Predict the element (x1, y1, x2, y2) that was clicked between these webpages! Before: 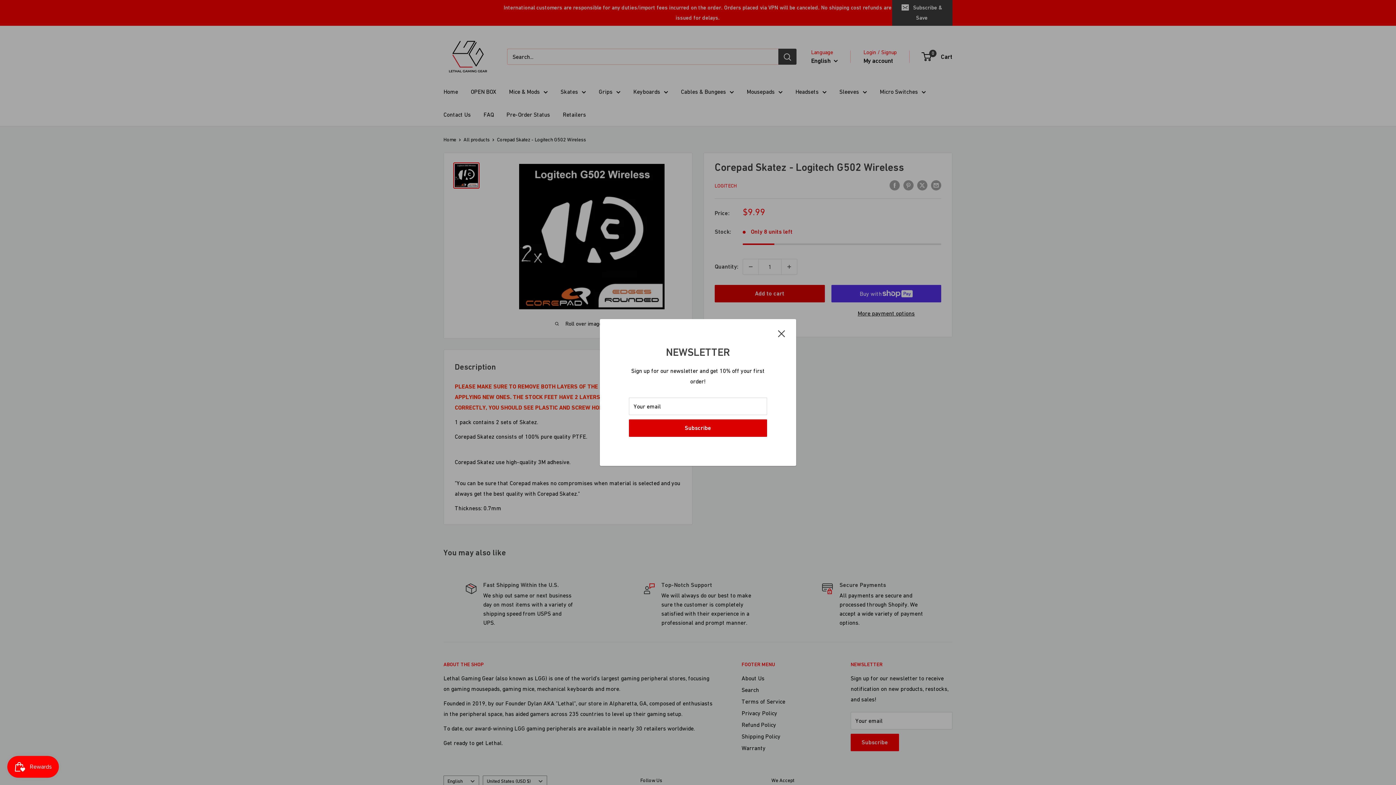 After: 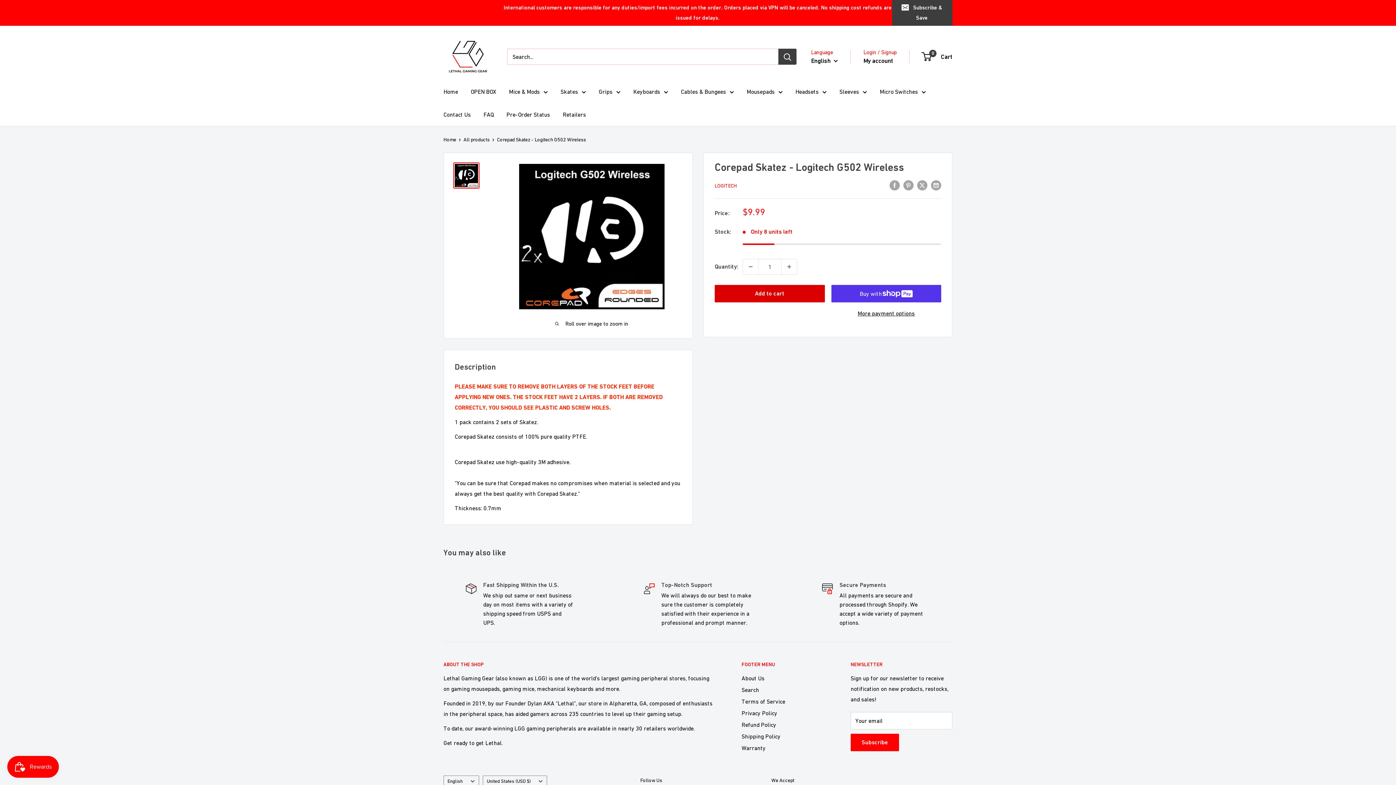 Action: bbox: (778, 328, 785, 338) label: Close